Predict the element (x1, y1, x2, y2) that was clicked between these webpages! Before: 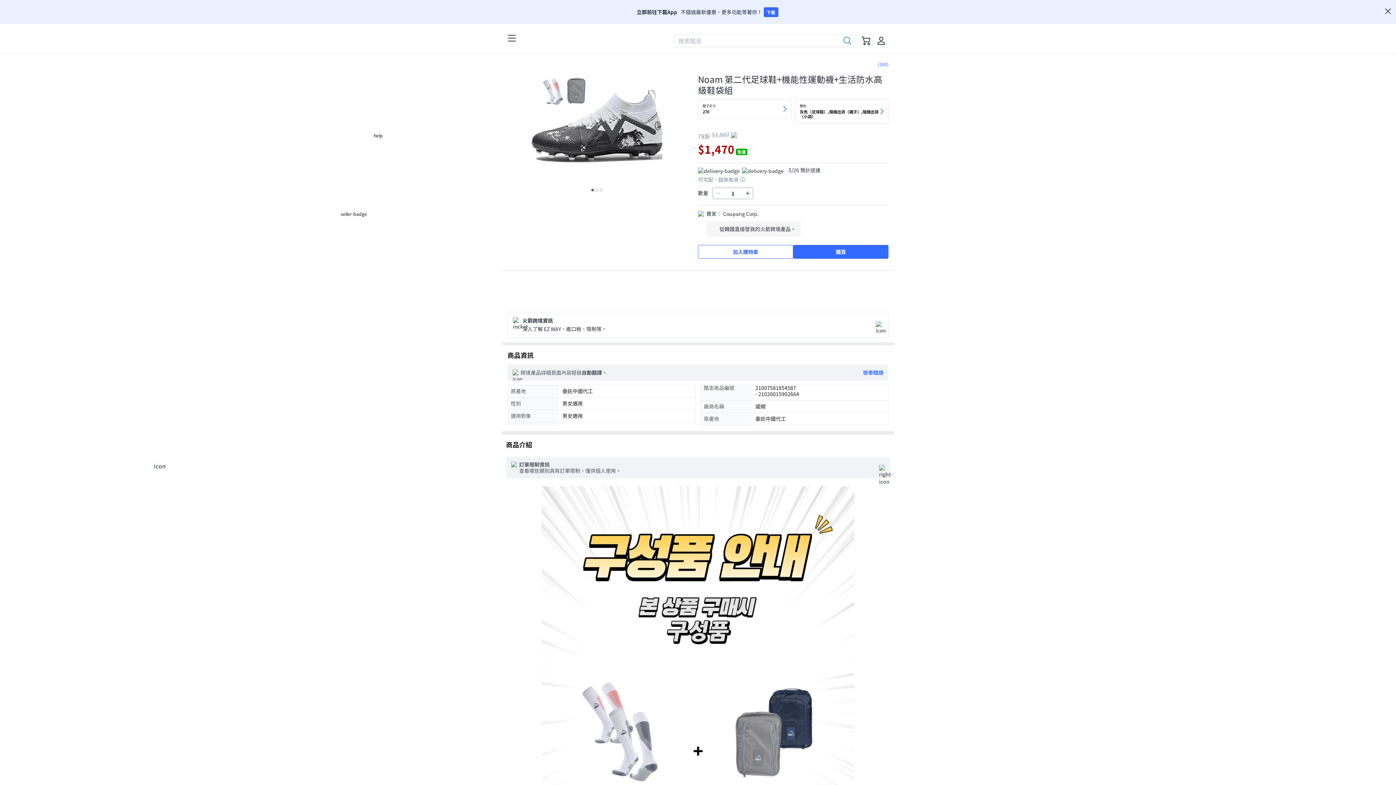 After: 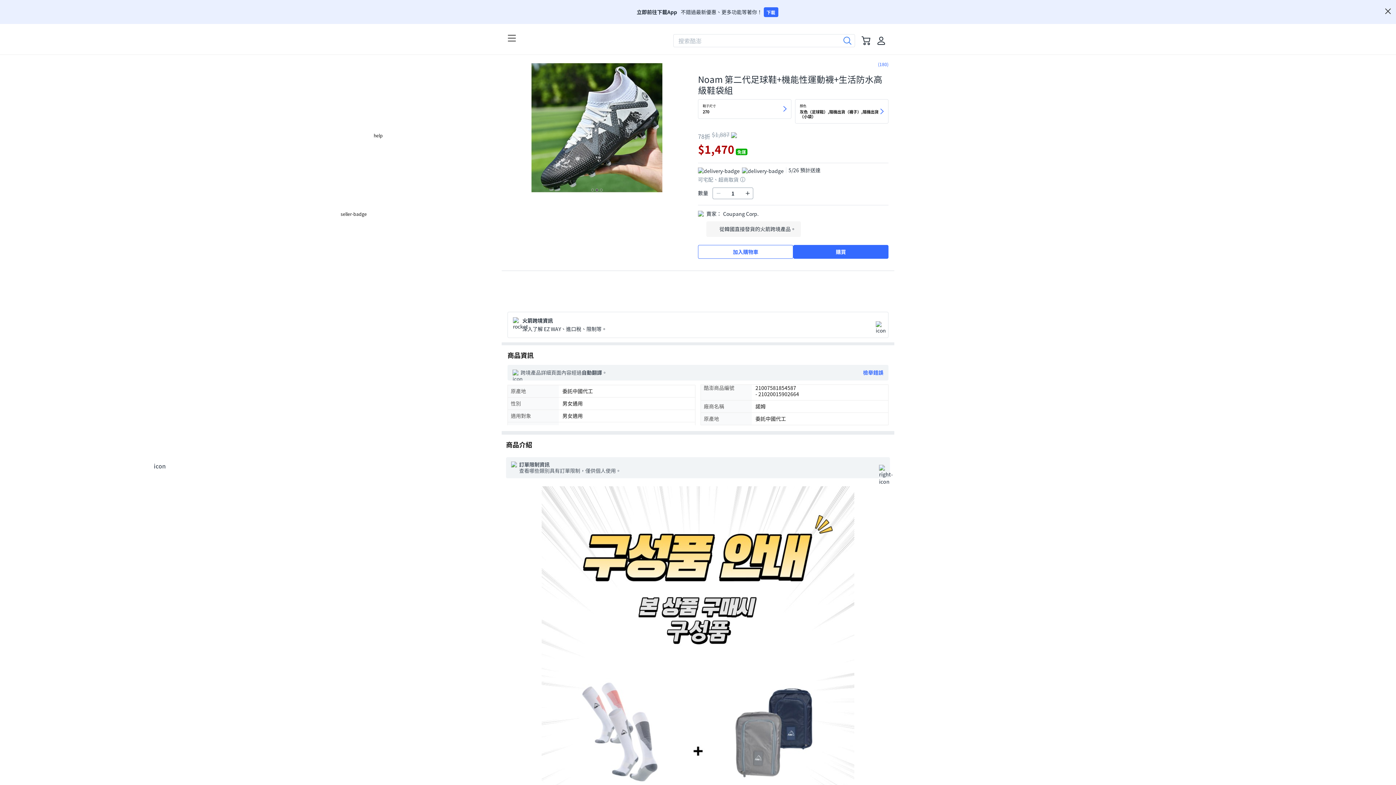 Action: bbox: (674, 127, 688, 147)